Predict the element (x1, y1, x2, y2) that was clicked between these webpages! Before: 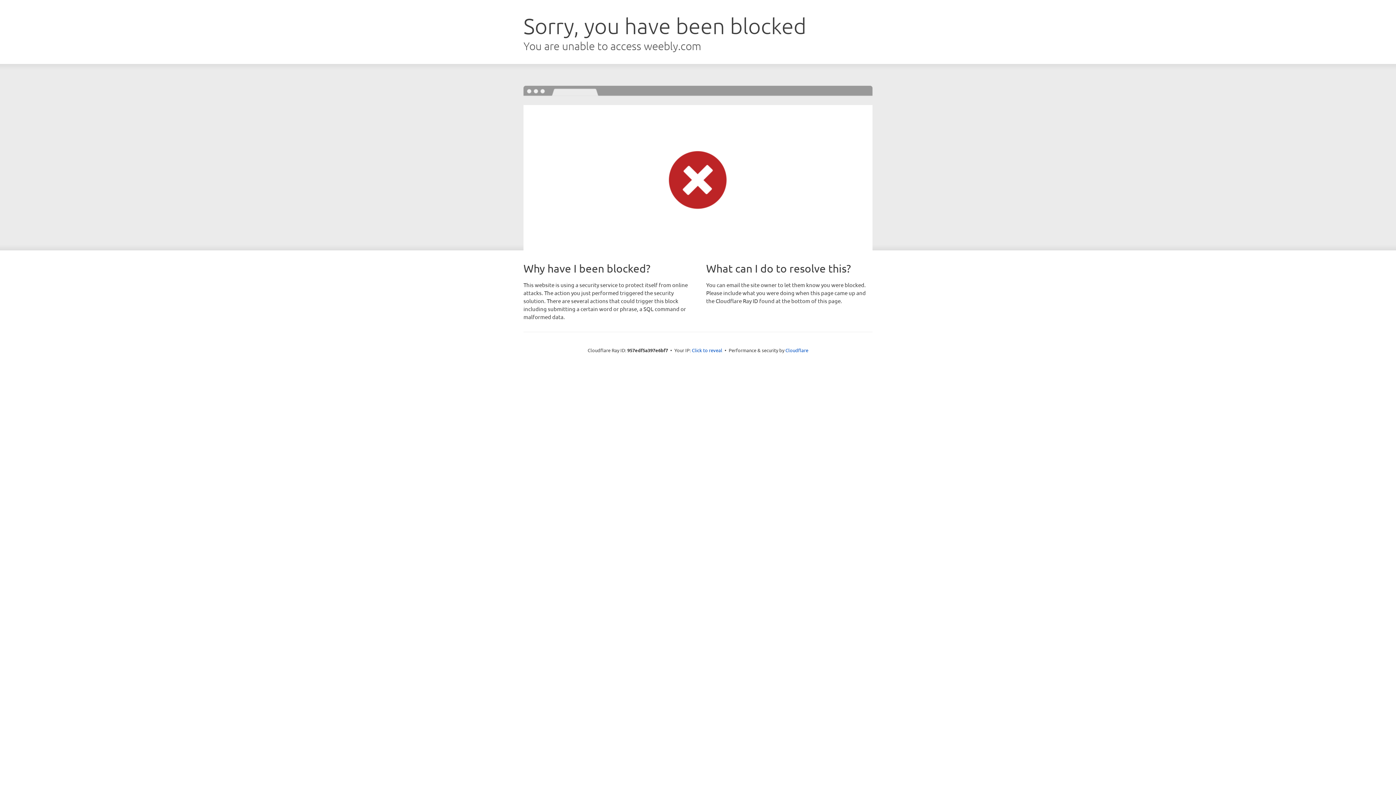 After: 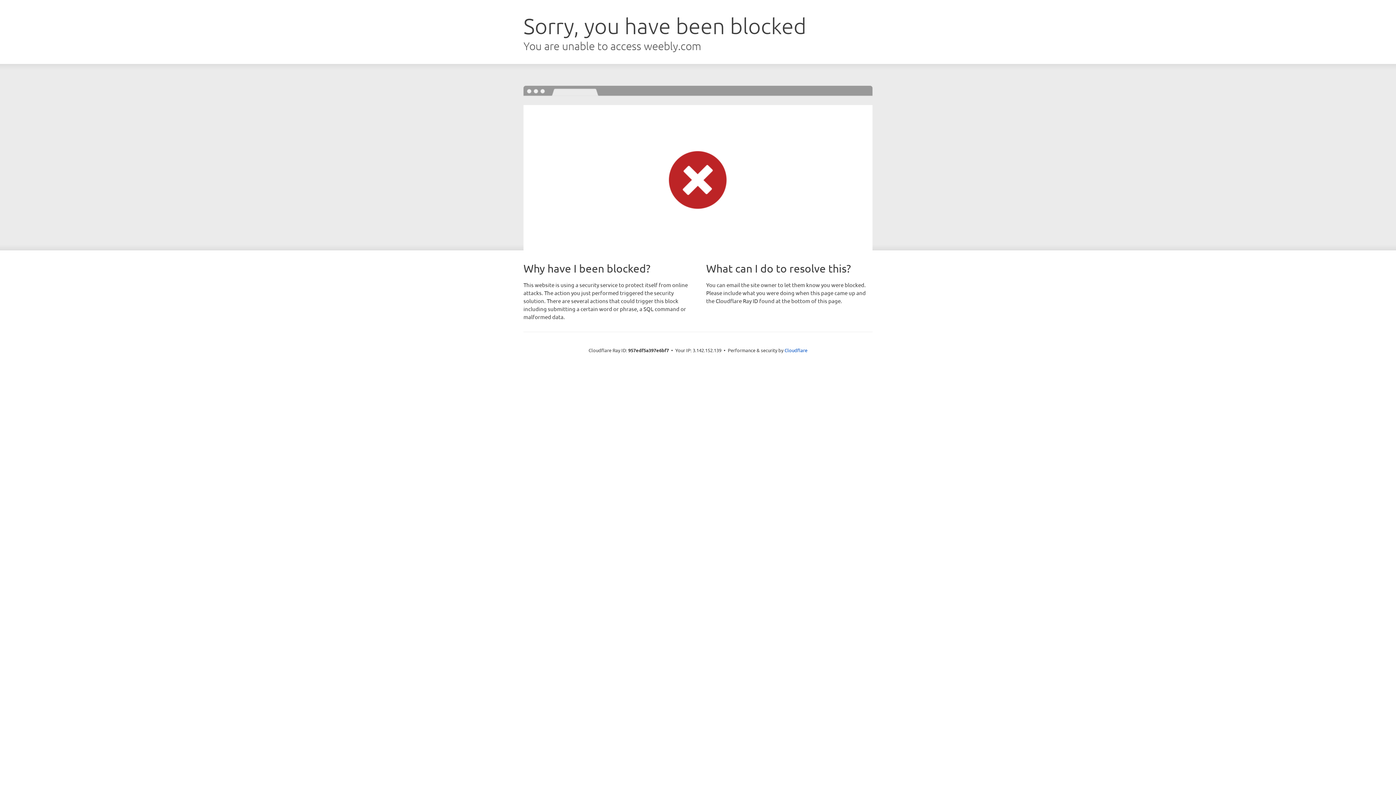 Action: bbox: (692, 346, 722, 353) label: Click to reveal